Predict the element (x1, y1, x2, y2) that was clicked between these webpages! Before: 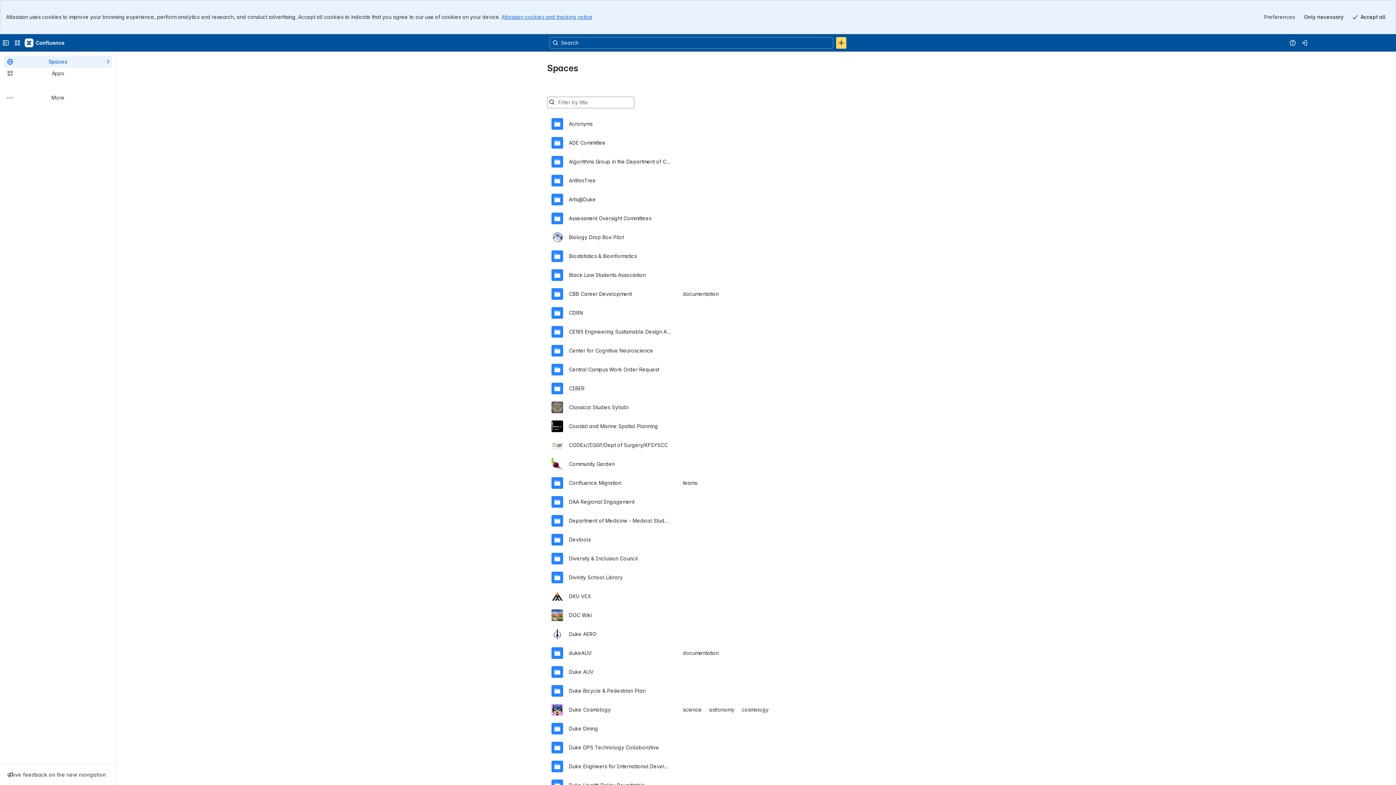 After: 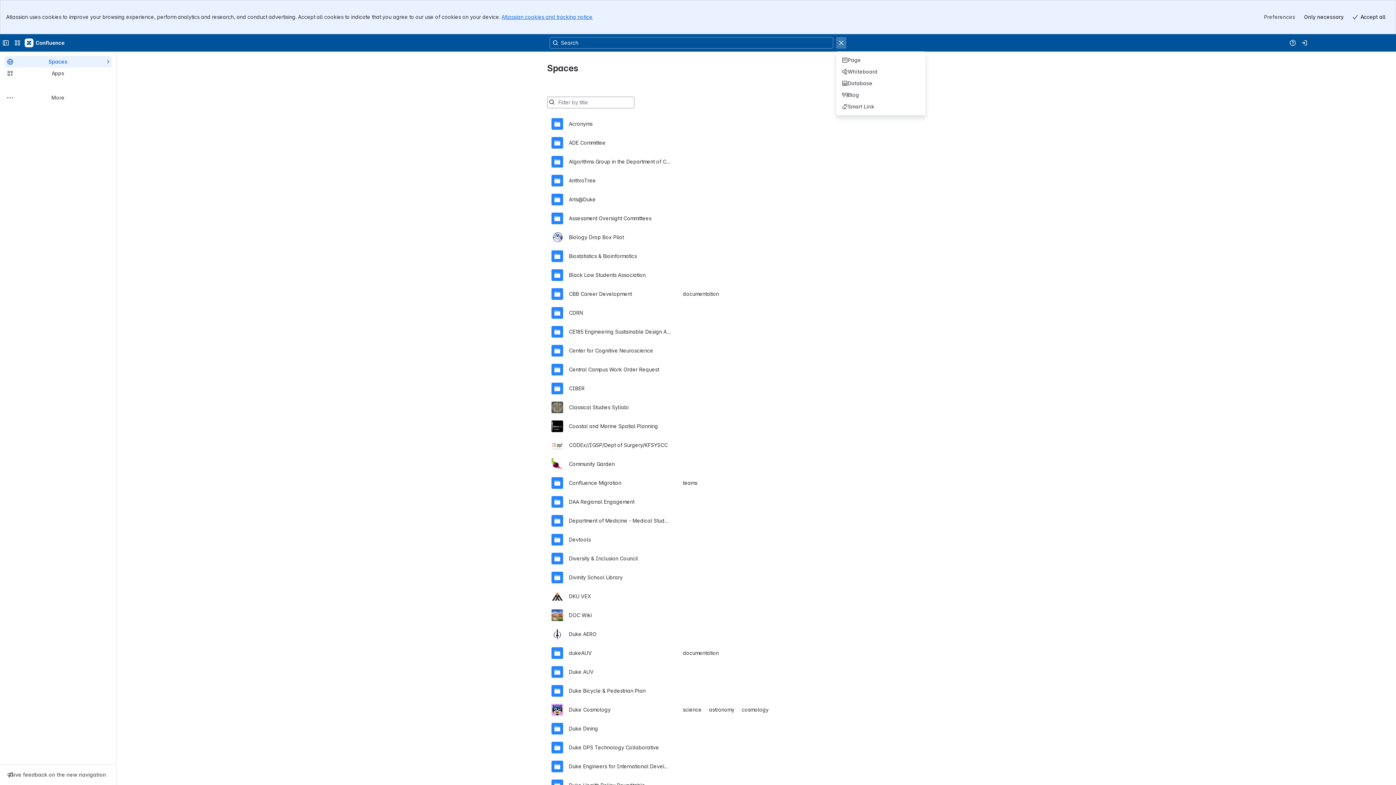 Action: bbox: (836, 2, 846, 14) label: Create